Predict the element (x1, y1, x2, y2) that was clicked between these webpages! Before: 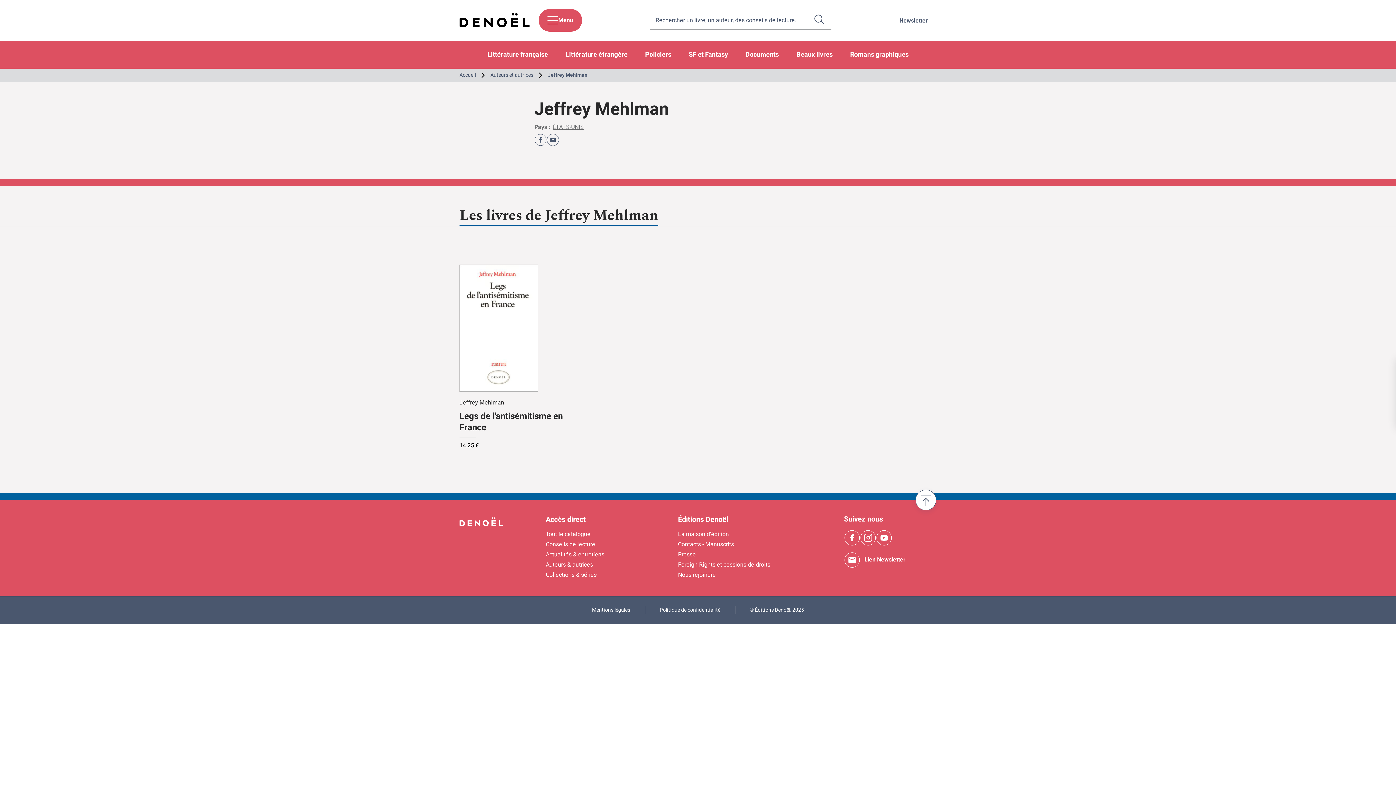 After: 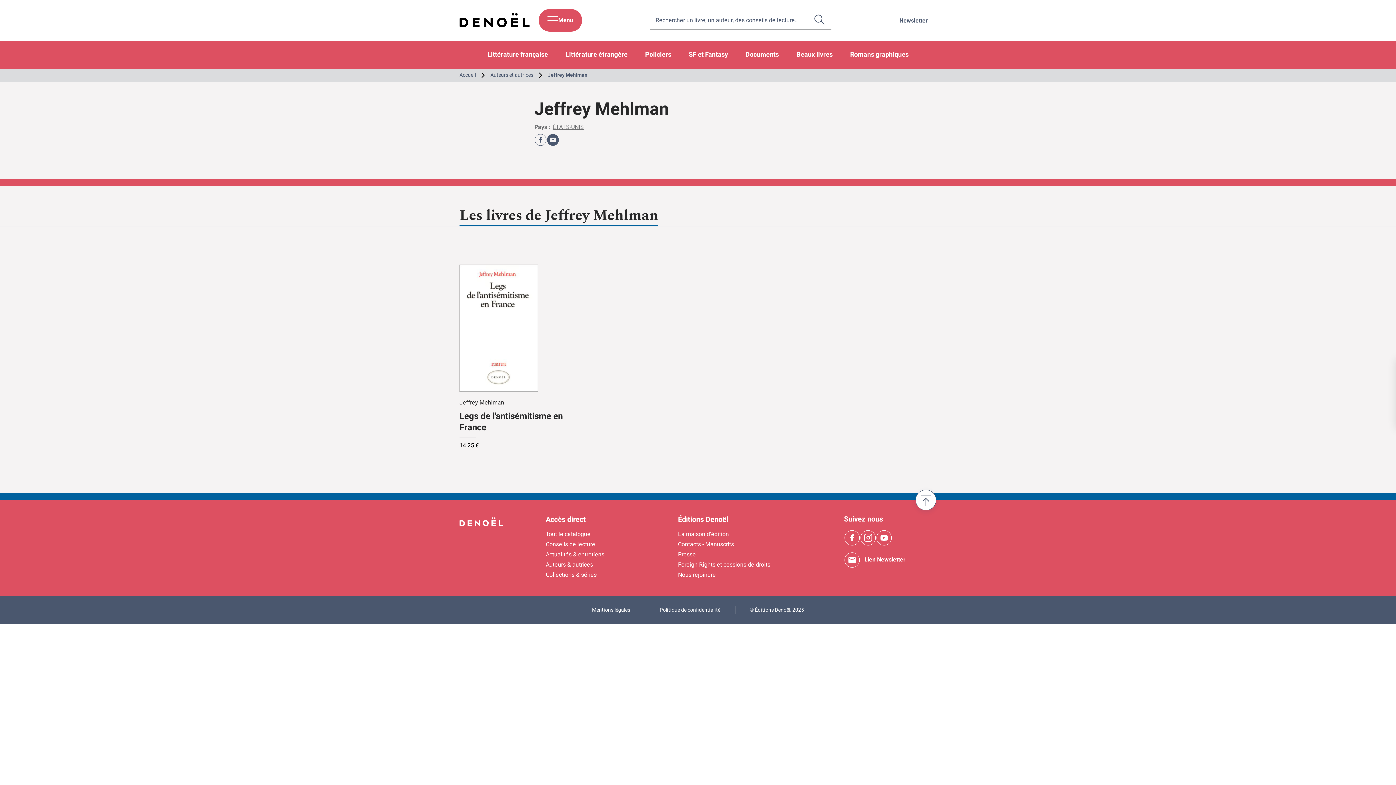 Action: bbox: (546, 133, 559, 146) label: Courriel